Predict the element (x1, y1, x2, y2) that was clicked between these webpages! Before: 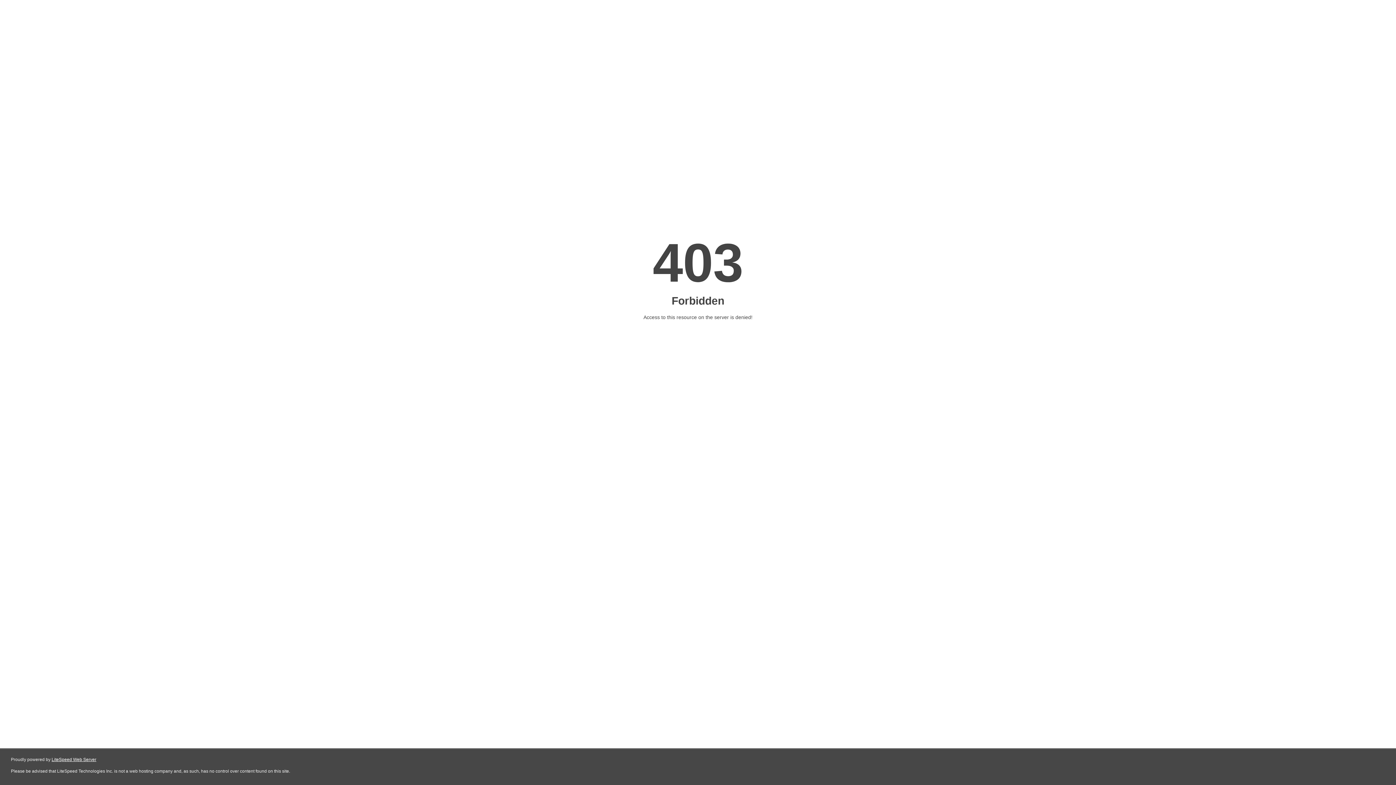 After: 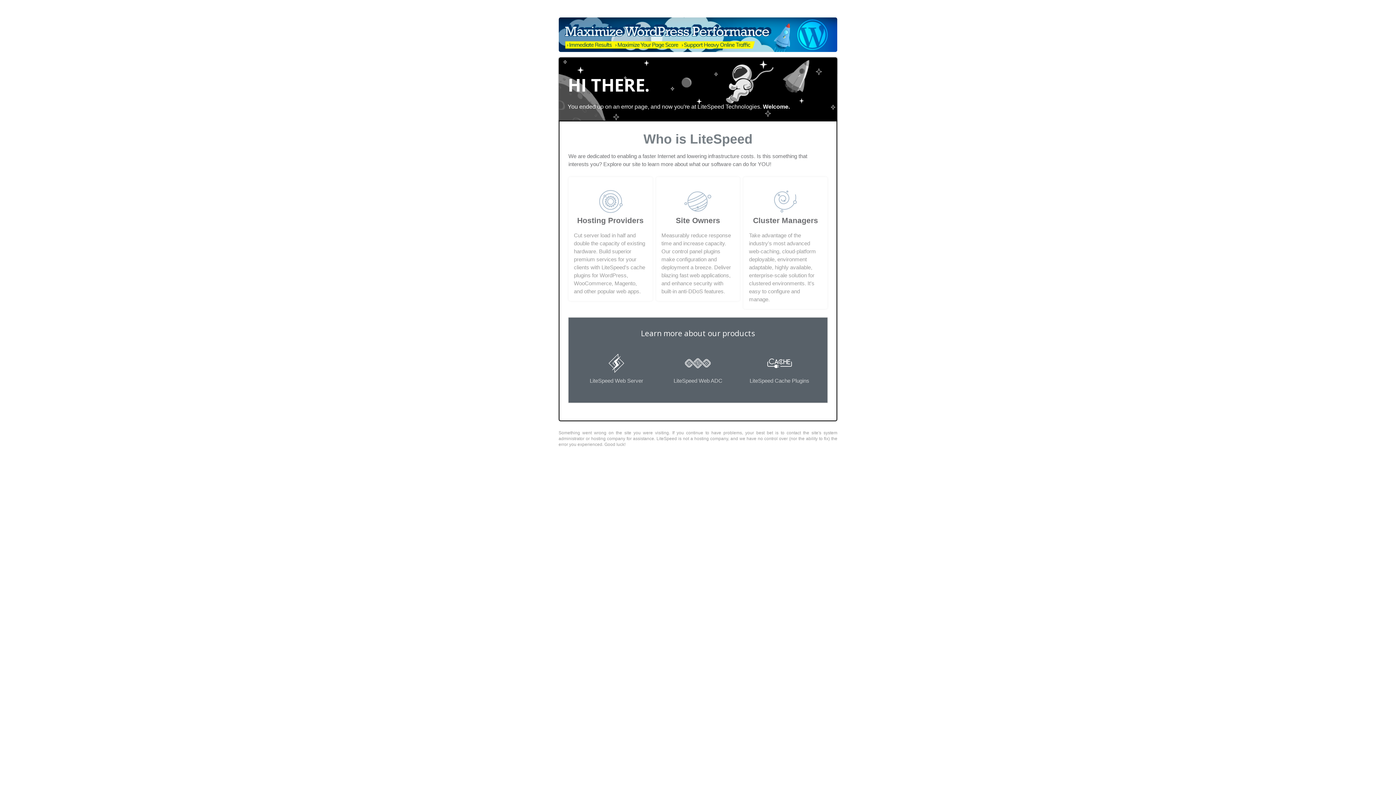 Action: label: LiteSpeed Web Server bbox: (51, 757, 96, 762)